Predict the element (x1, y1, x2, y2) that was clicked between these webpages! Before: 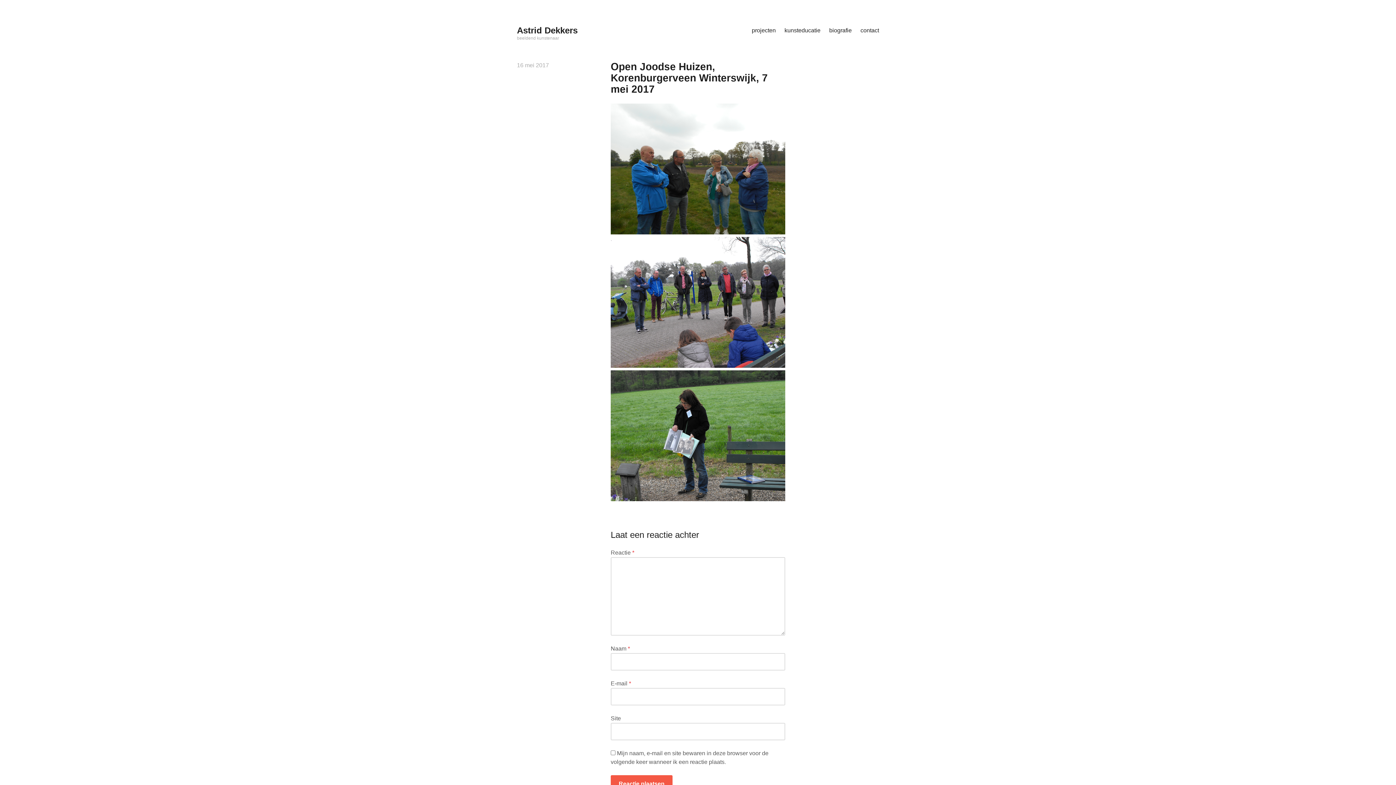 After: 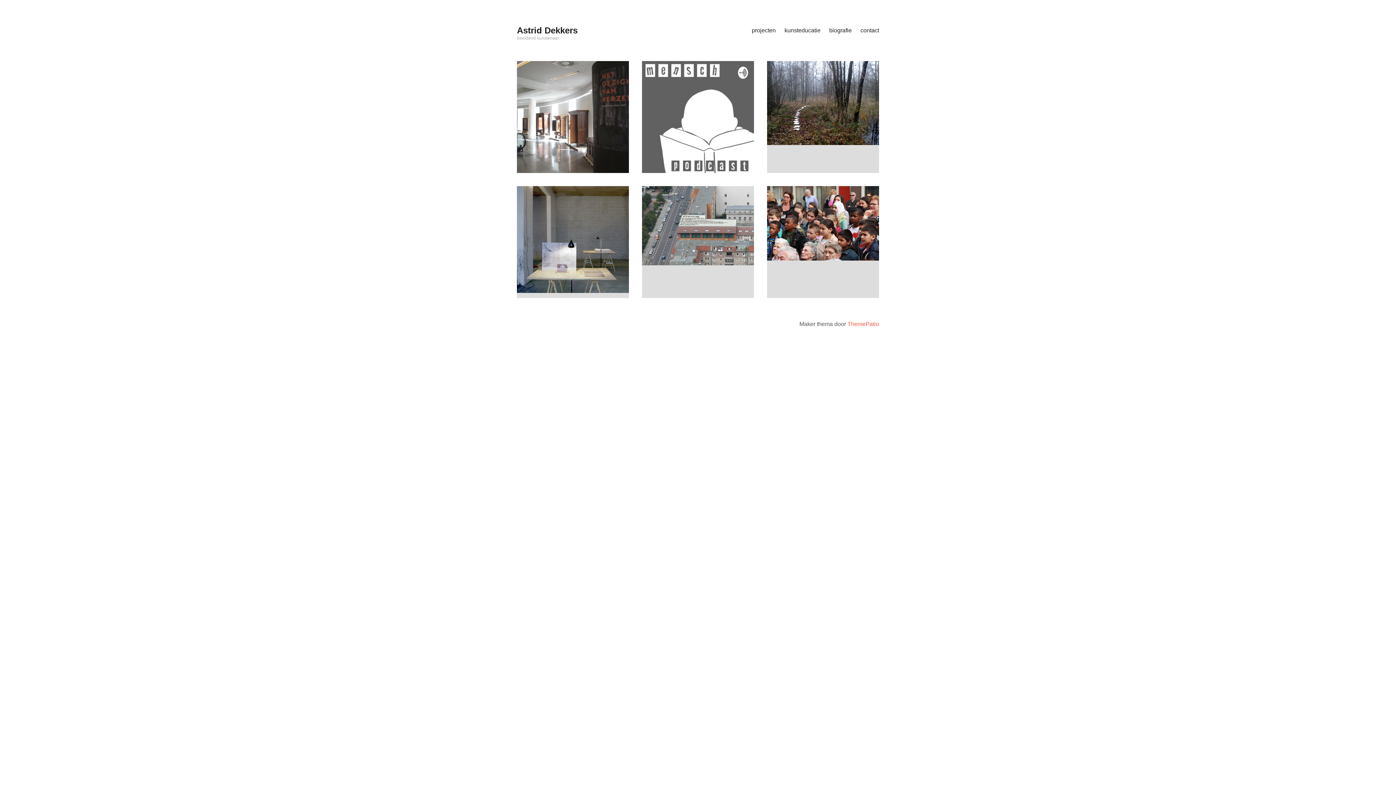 Action: bbox: (747, 21, 780, 39) label: projecten